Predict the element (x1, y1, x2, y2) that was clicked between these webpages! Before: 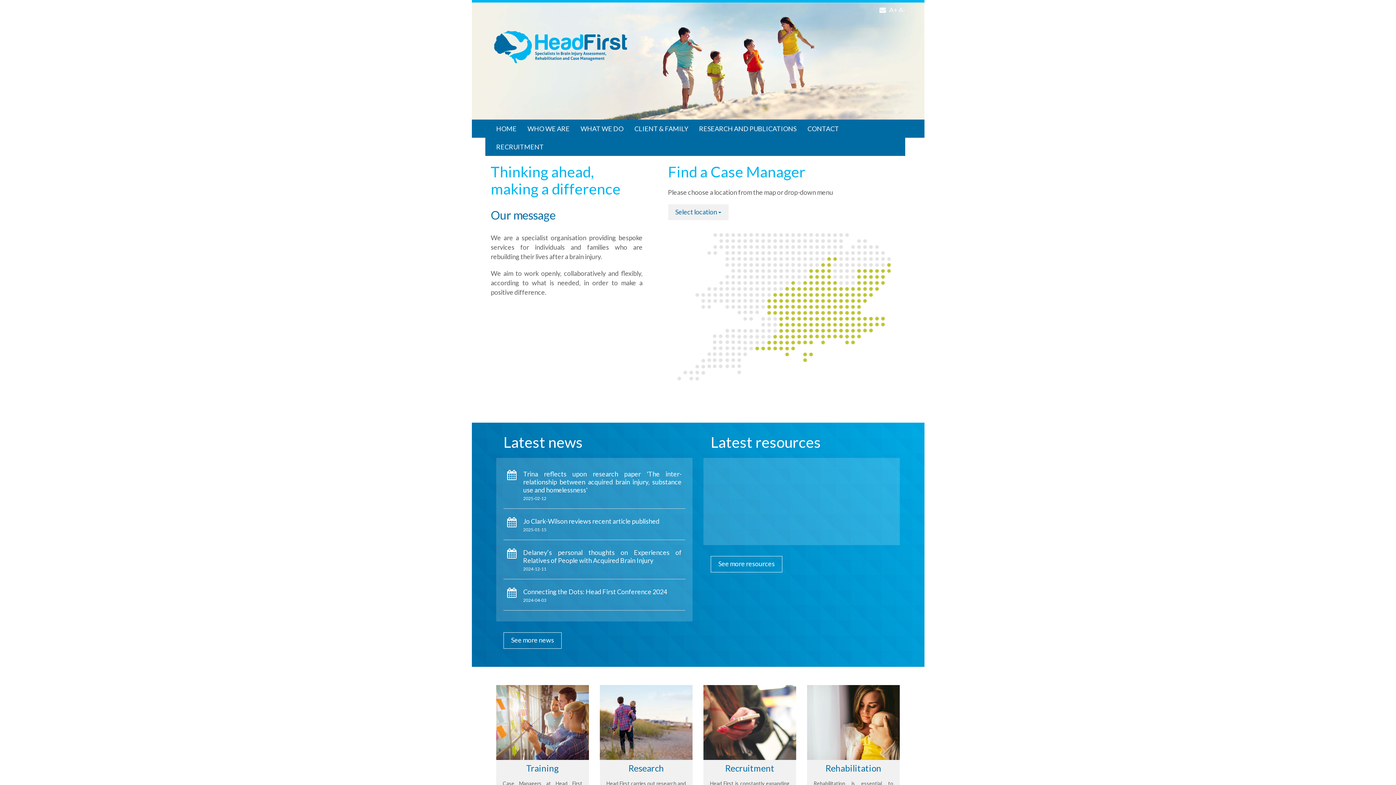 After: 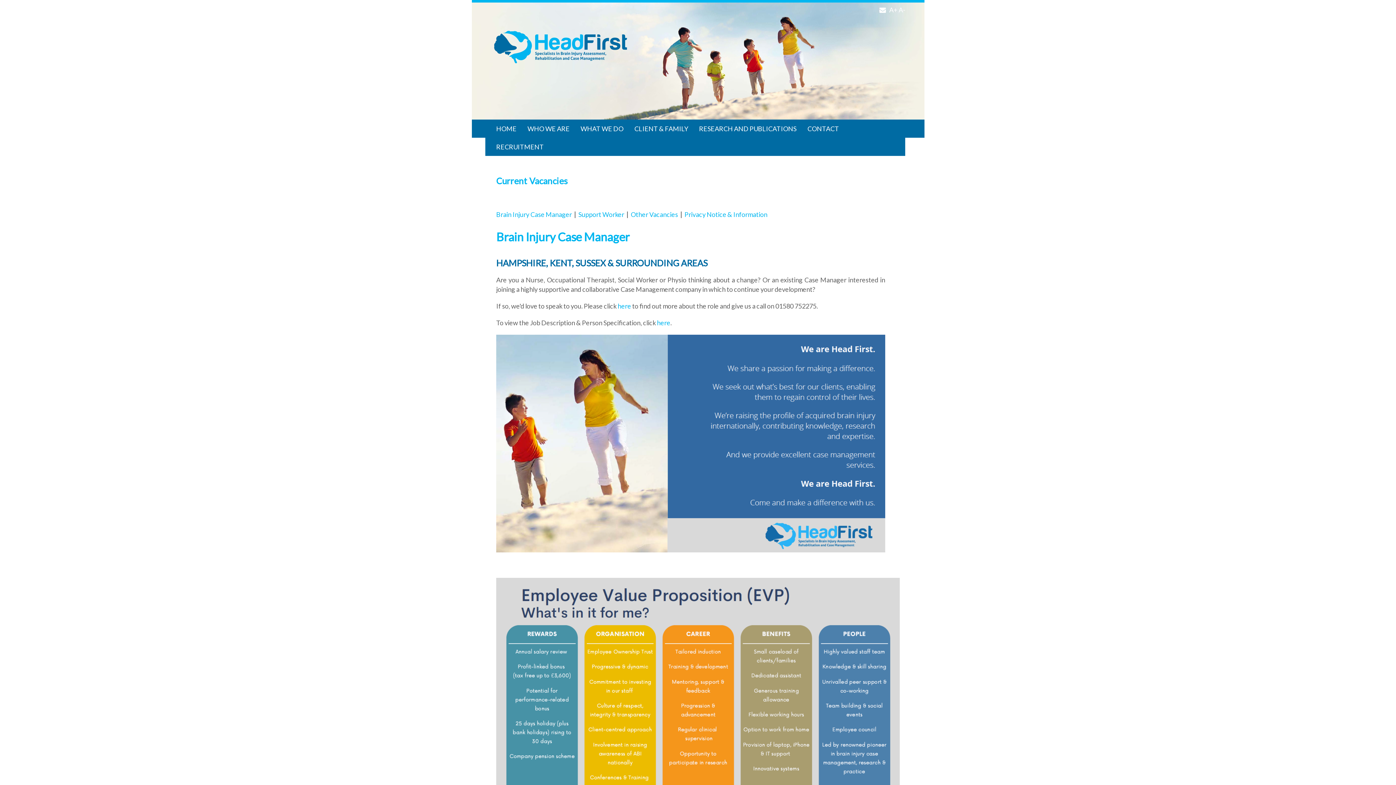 Action: bbox: (703, 719, 796, 725)